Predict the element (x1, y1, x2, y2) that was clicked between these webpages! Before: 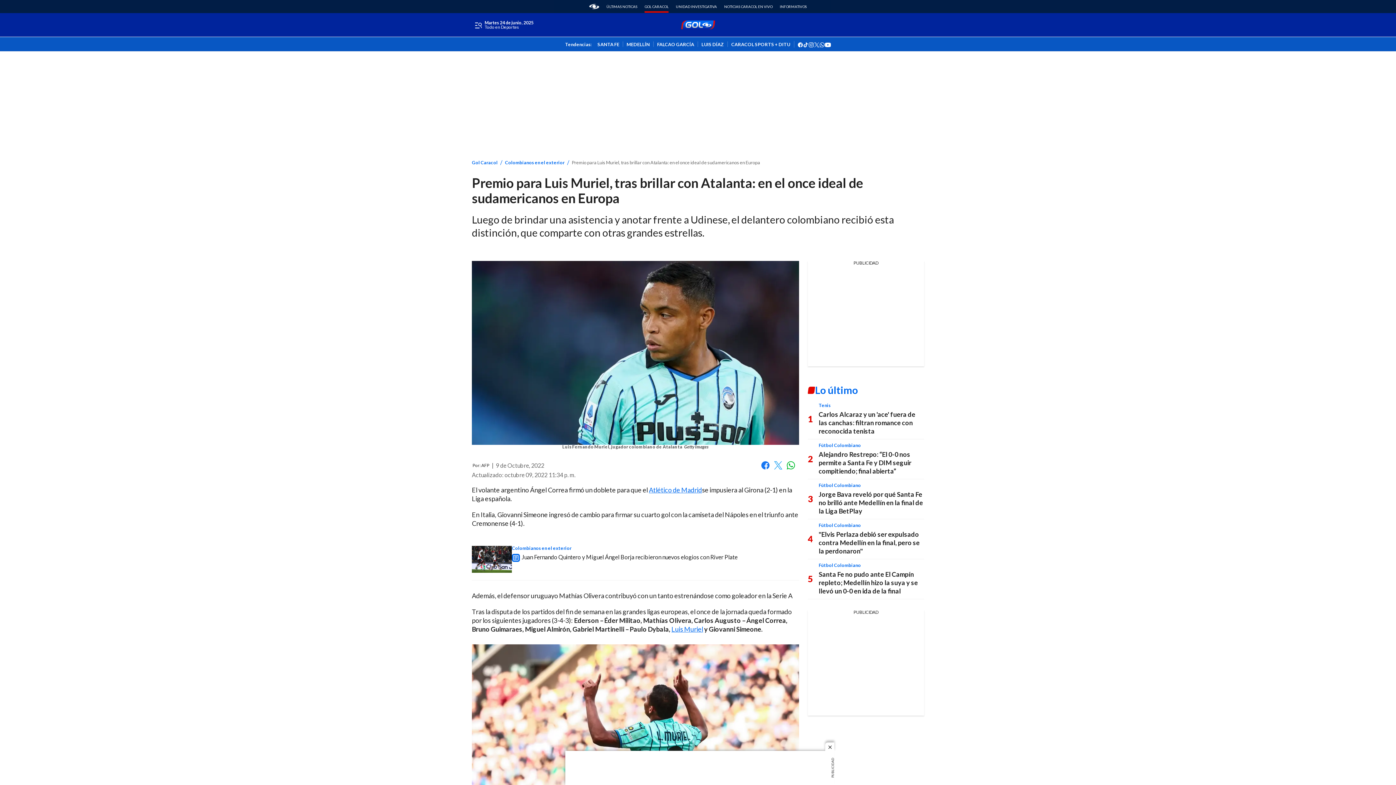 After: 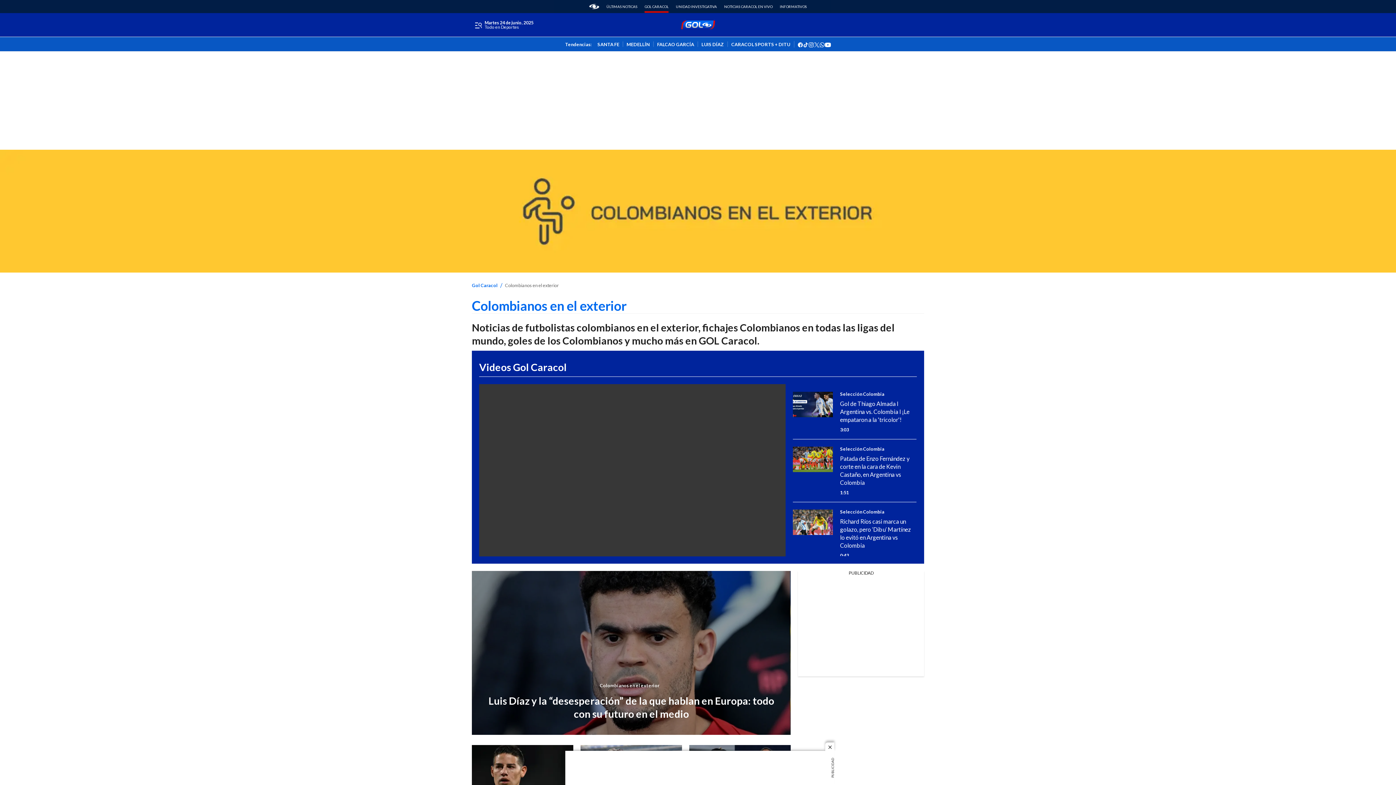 Action: bbox: (512, 545, 571, 551) label: Colombianos en el exterior